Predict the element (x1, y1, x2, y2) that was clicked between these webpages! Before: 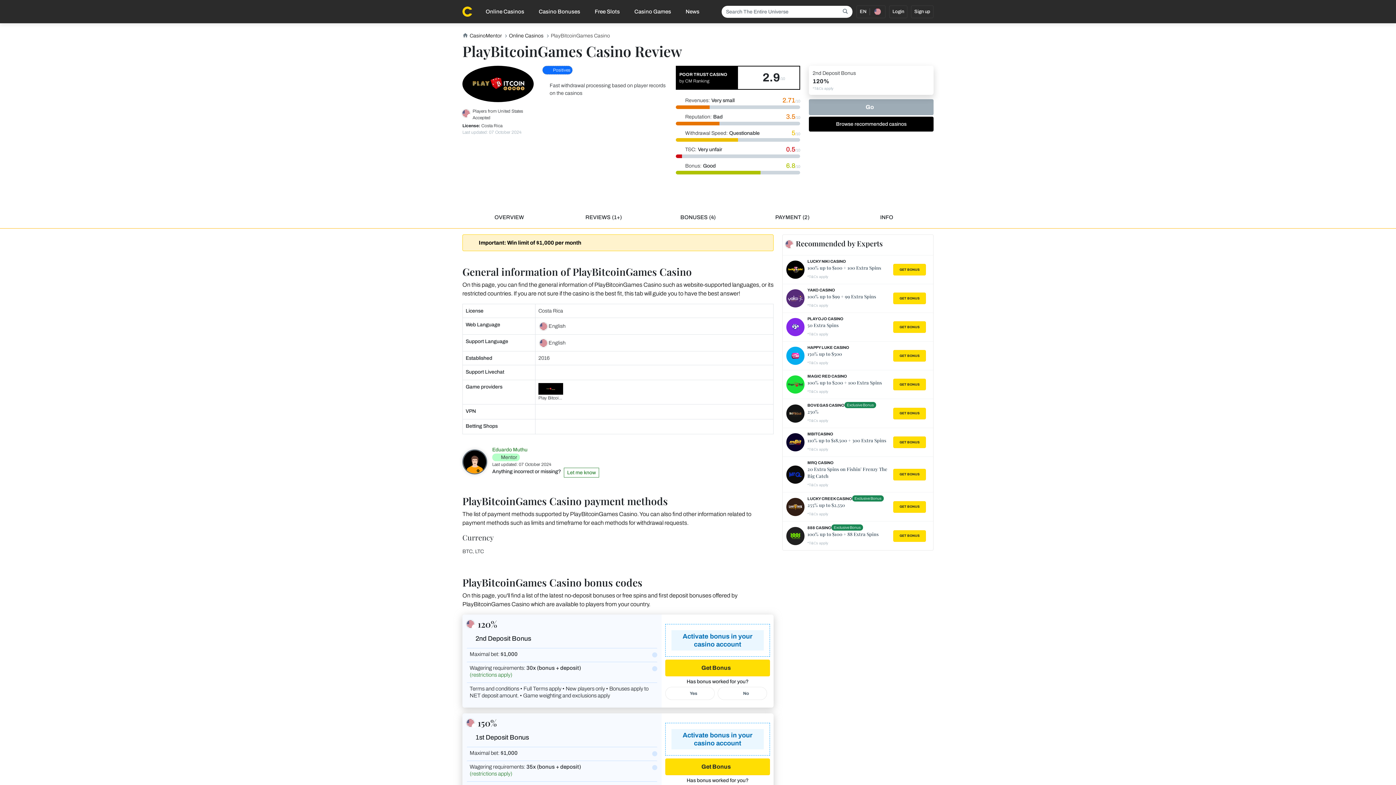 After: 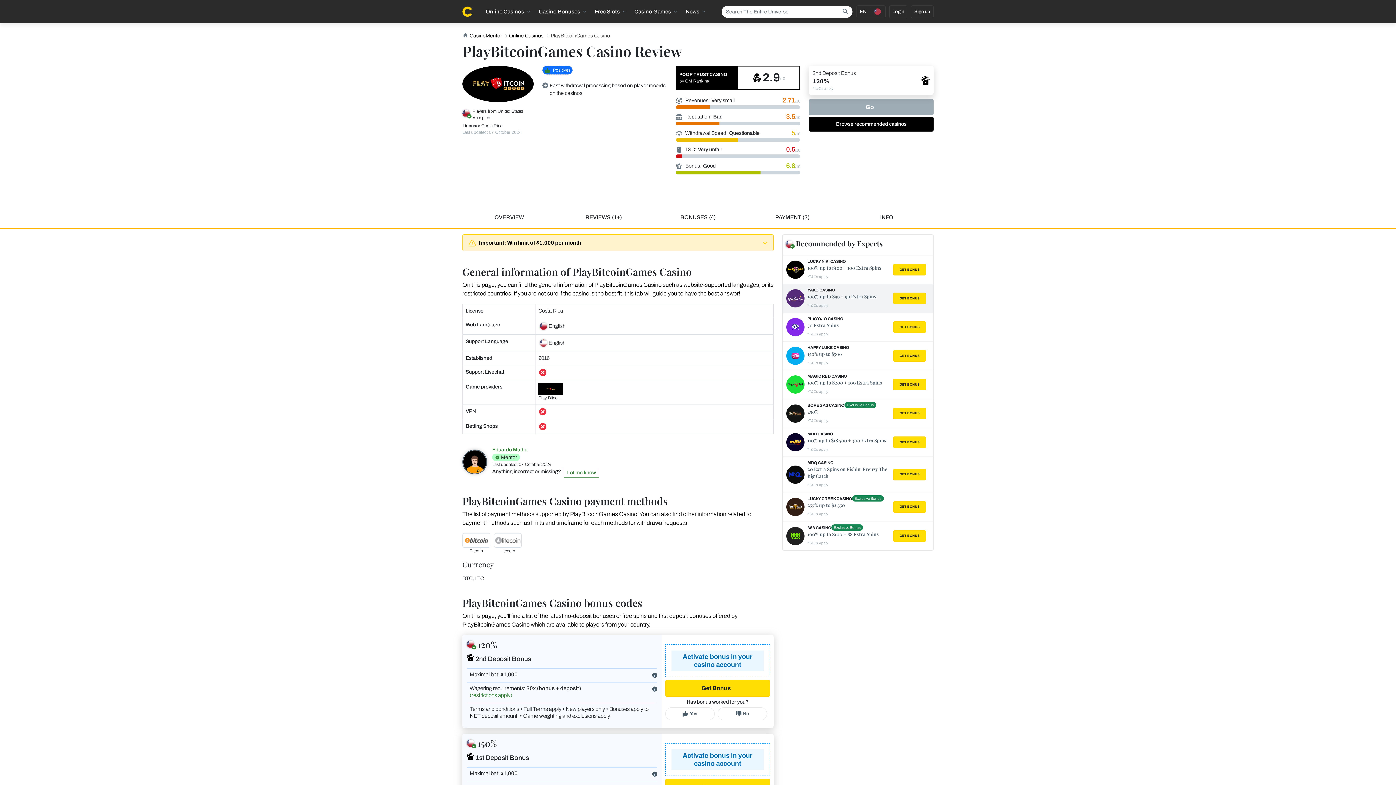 Action: bbox: (893, 292, 926, 304) label: GET BONUS